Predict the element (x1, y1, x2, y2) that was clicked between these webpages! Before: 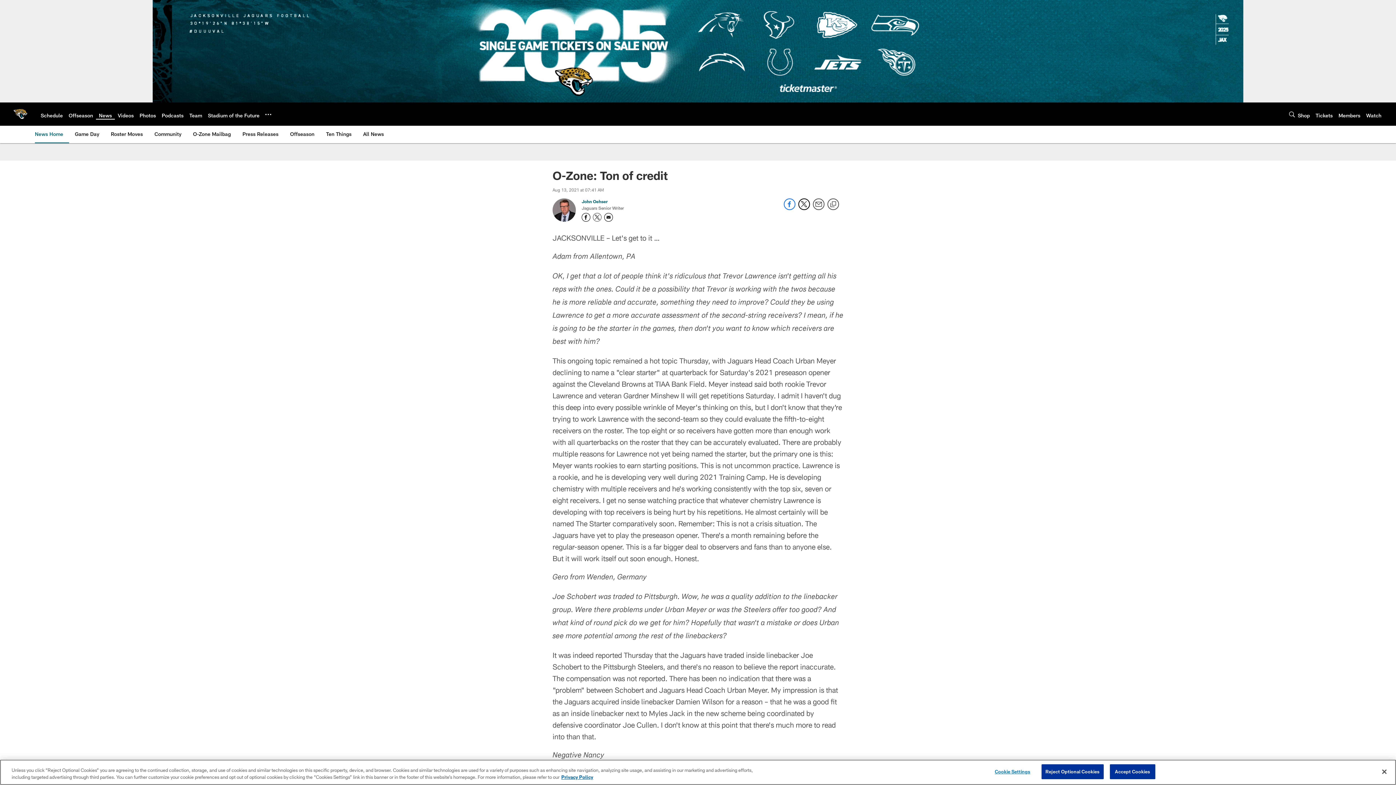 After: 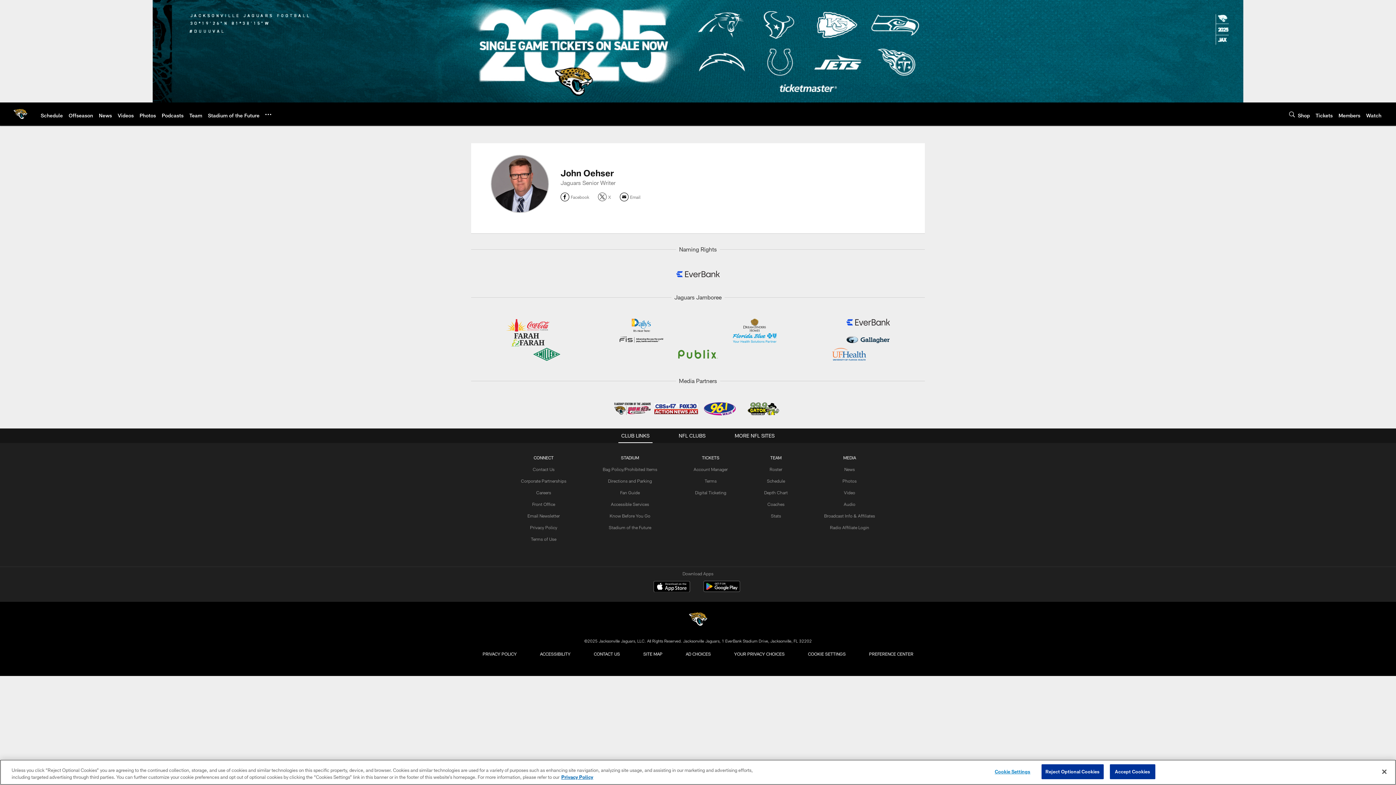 Action: bbox: (581, 198, 608, 204) label: Go to John Oehser page